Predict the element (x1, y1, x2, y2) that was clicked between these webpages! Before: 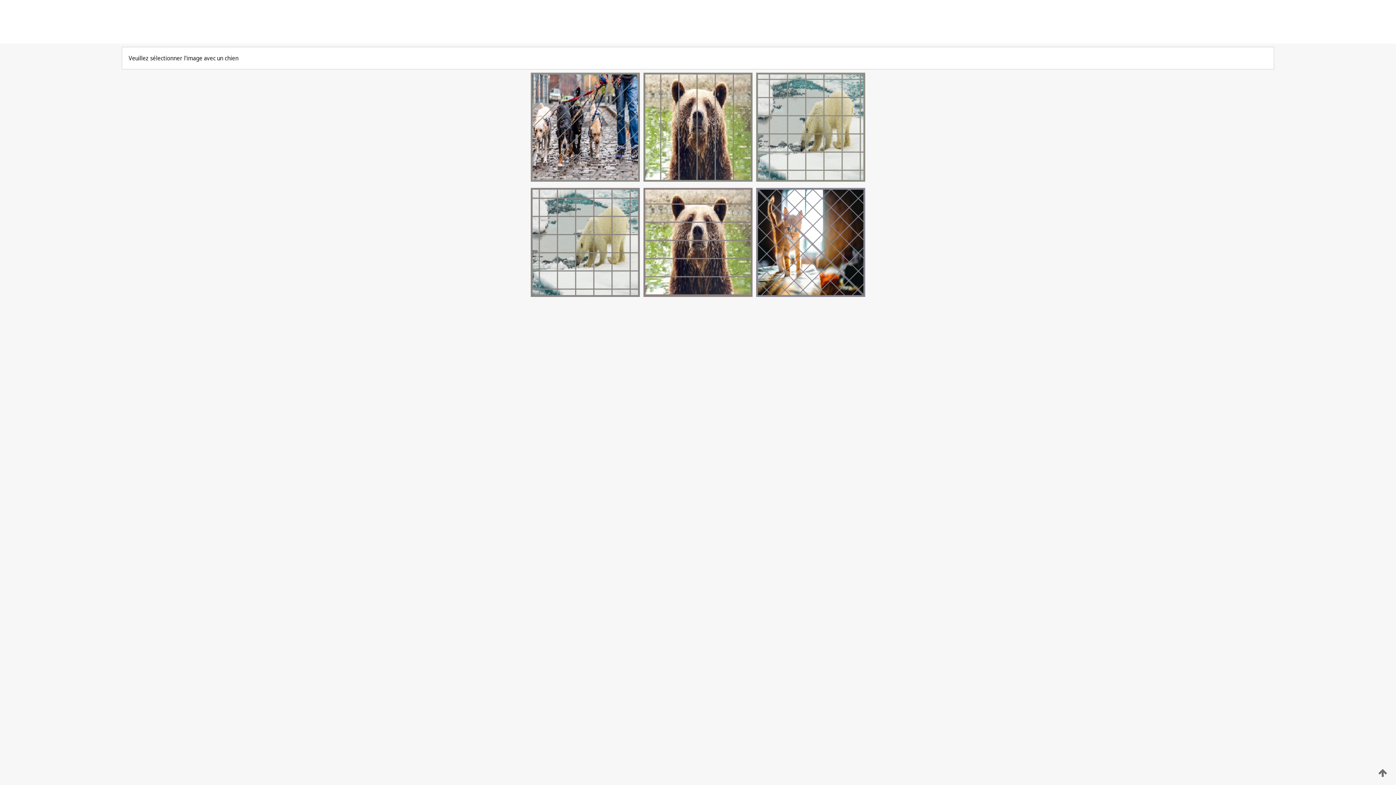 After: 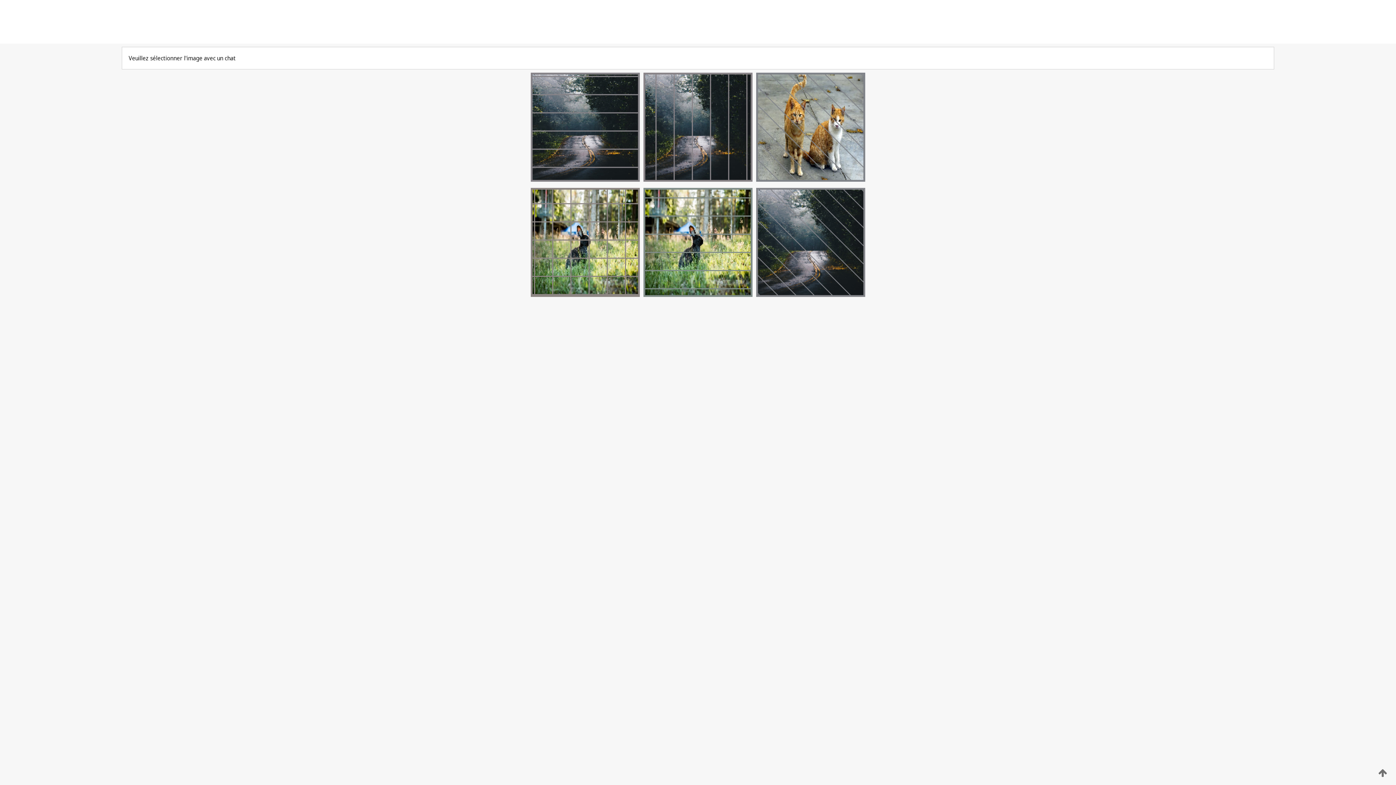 Action: bbox: (754, 176, 867, 183)